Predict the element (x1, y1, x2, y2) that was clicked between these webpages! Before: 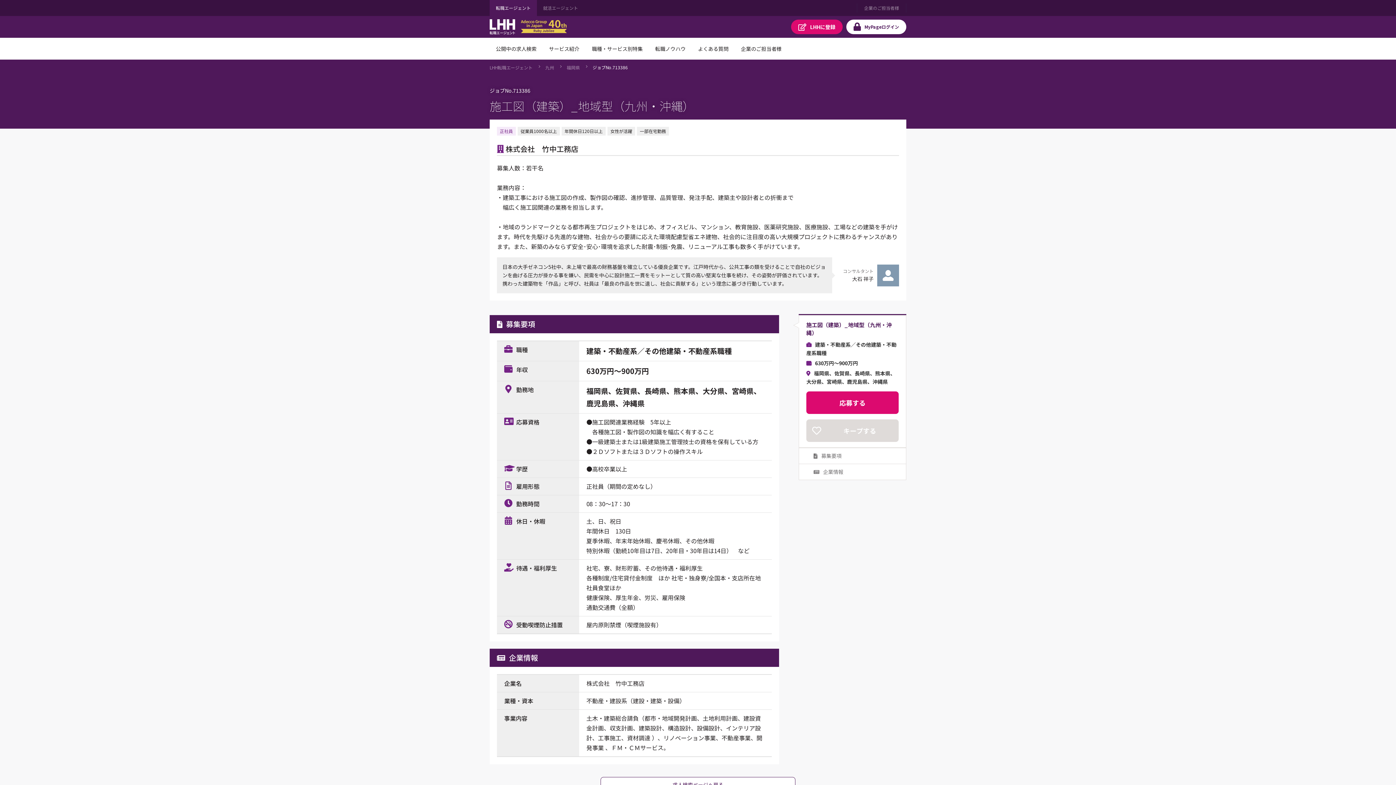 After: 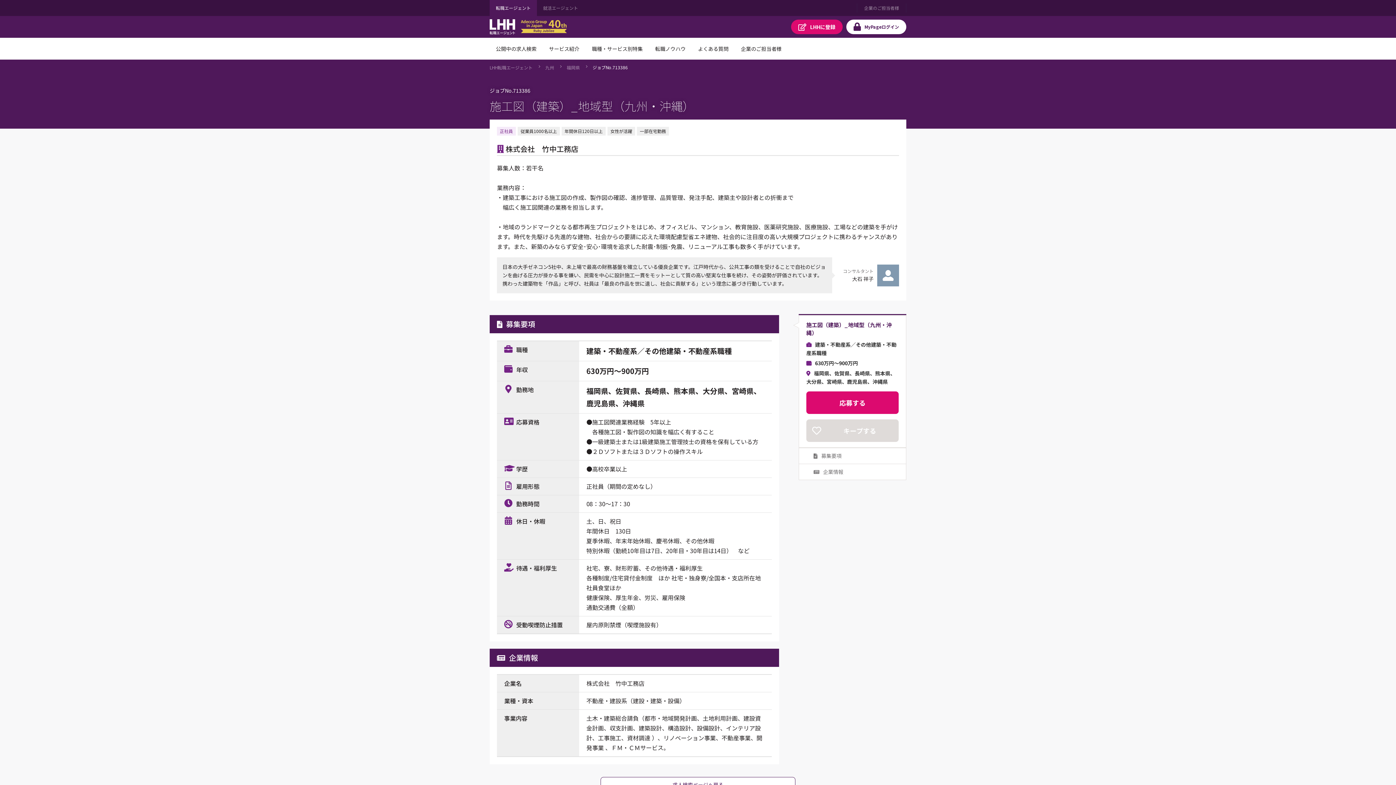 Action: label: ジョブNo.713386 bbox: (592, 64, 628, 70)